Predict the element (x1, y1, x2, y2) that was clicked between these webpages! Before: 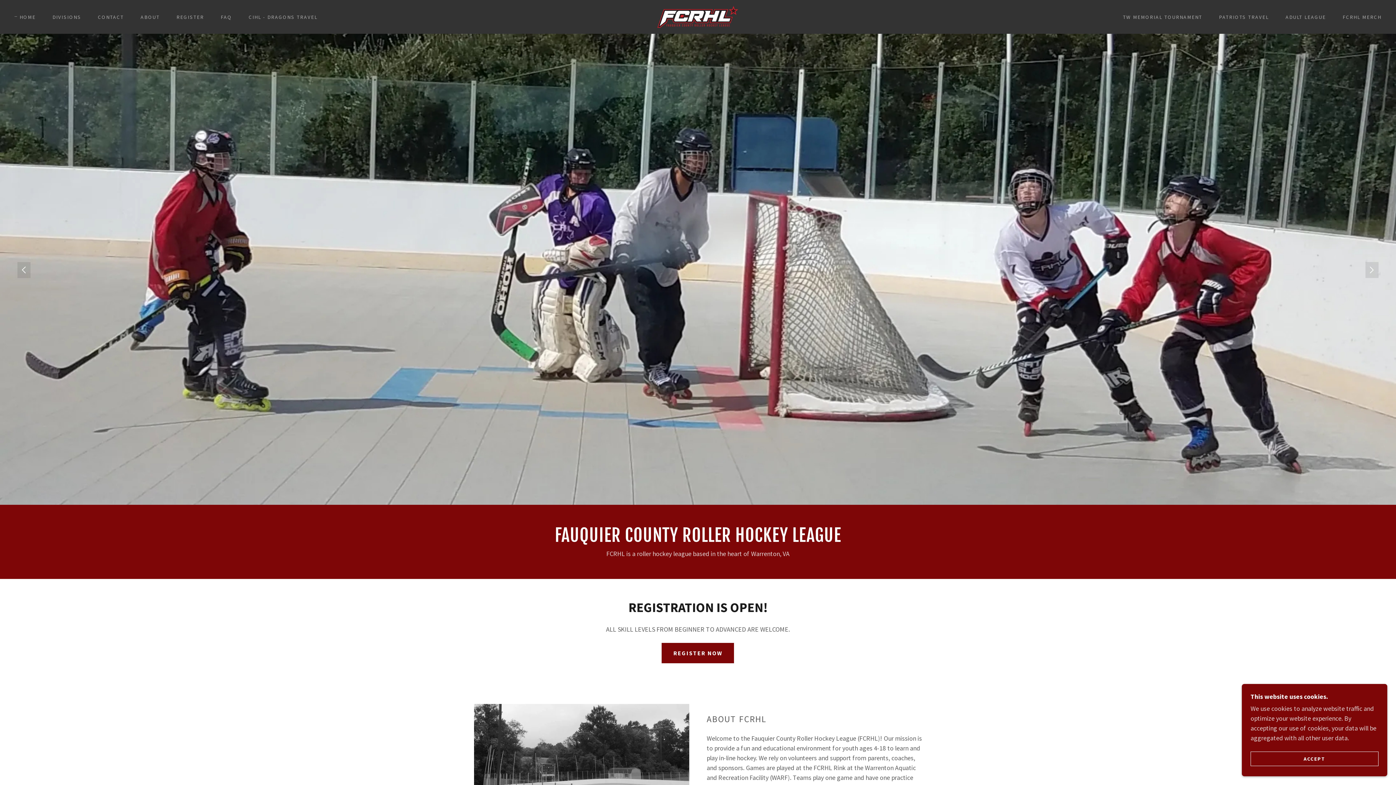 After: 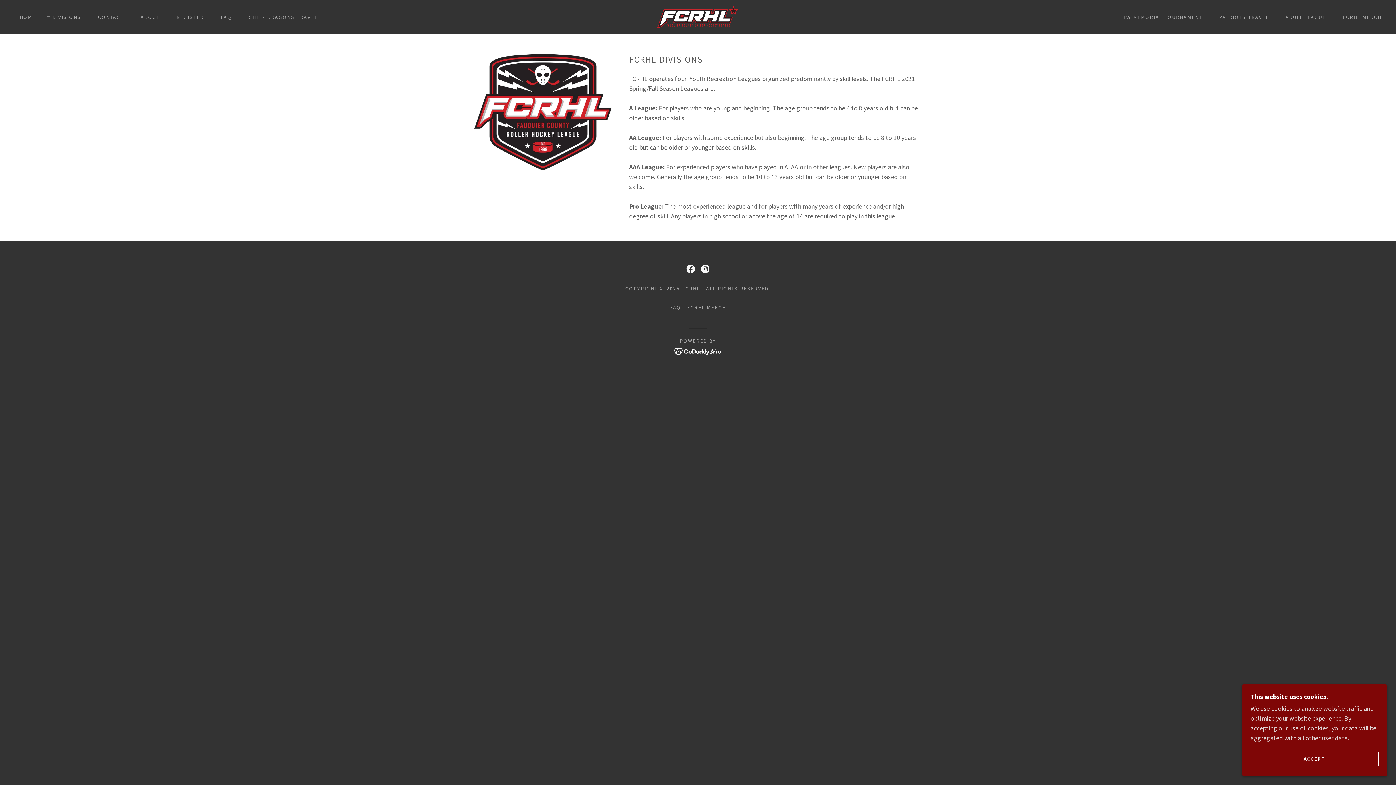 Action: bbox: (45, 10, 83, 23) label: DIVISIONS